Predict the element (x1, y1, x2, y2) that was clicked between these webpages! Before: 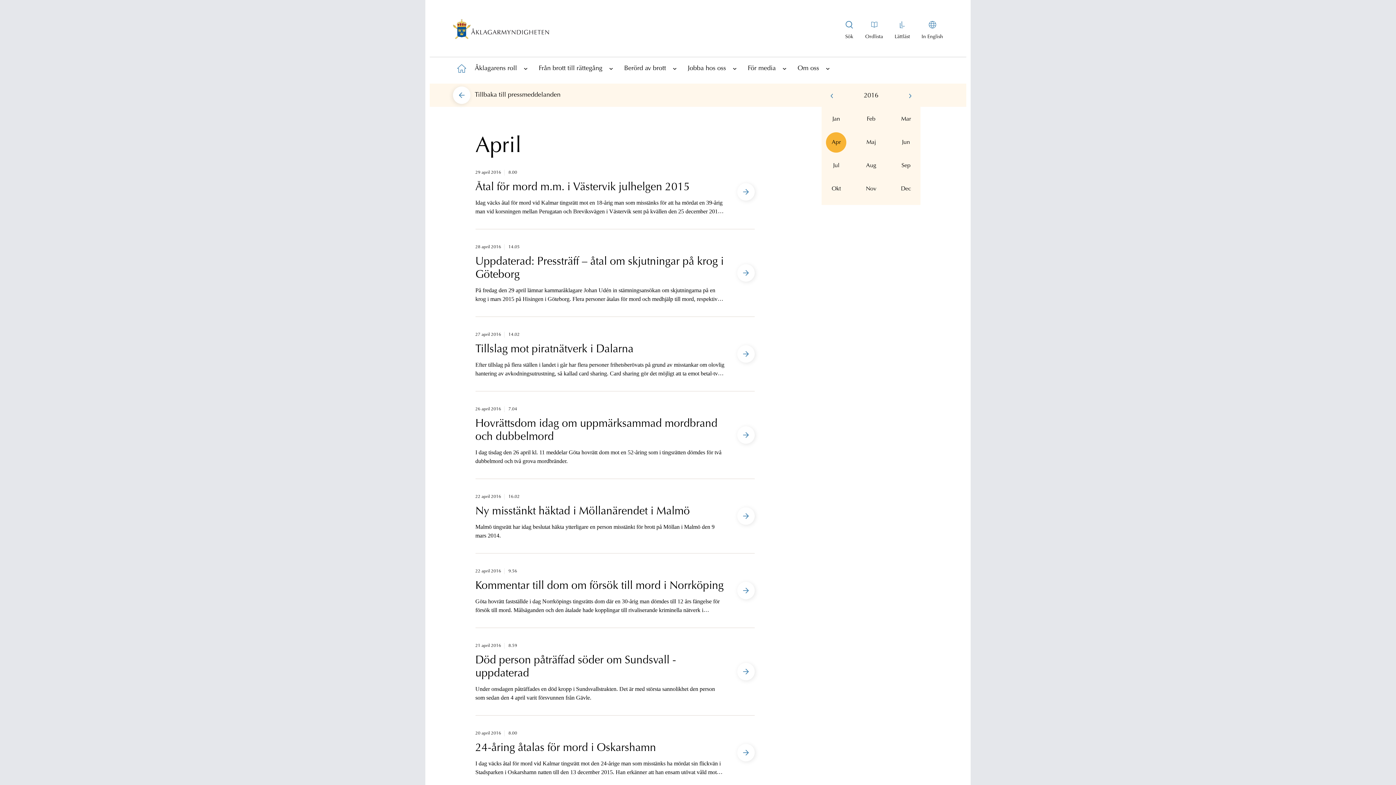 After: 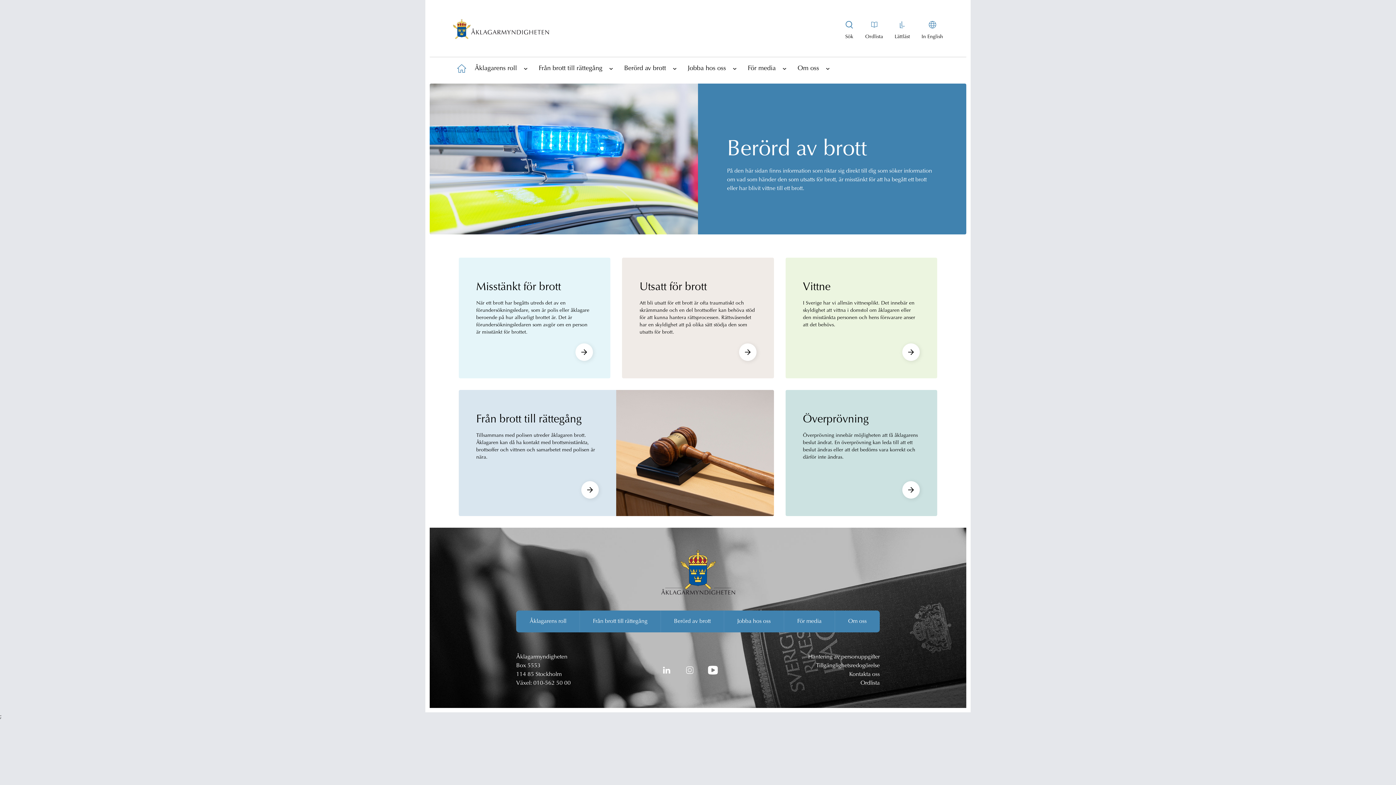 Action: label: Berörd av brott bbox: (620, 56, 670, 79)